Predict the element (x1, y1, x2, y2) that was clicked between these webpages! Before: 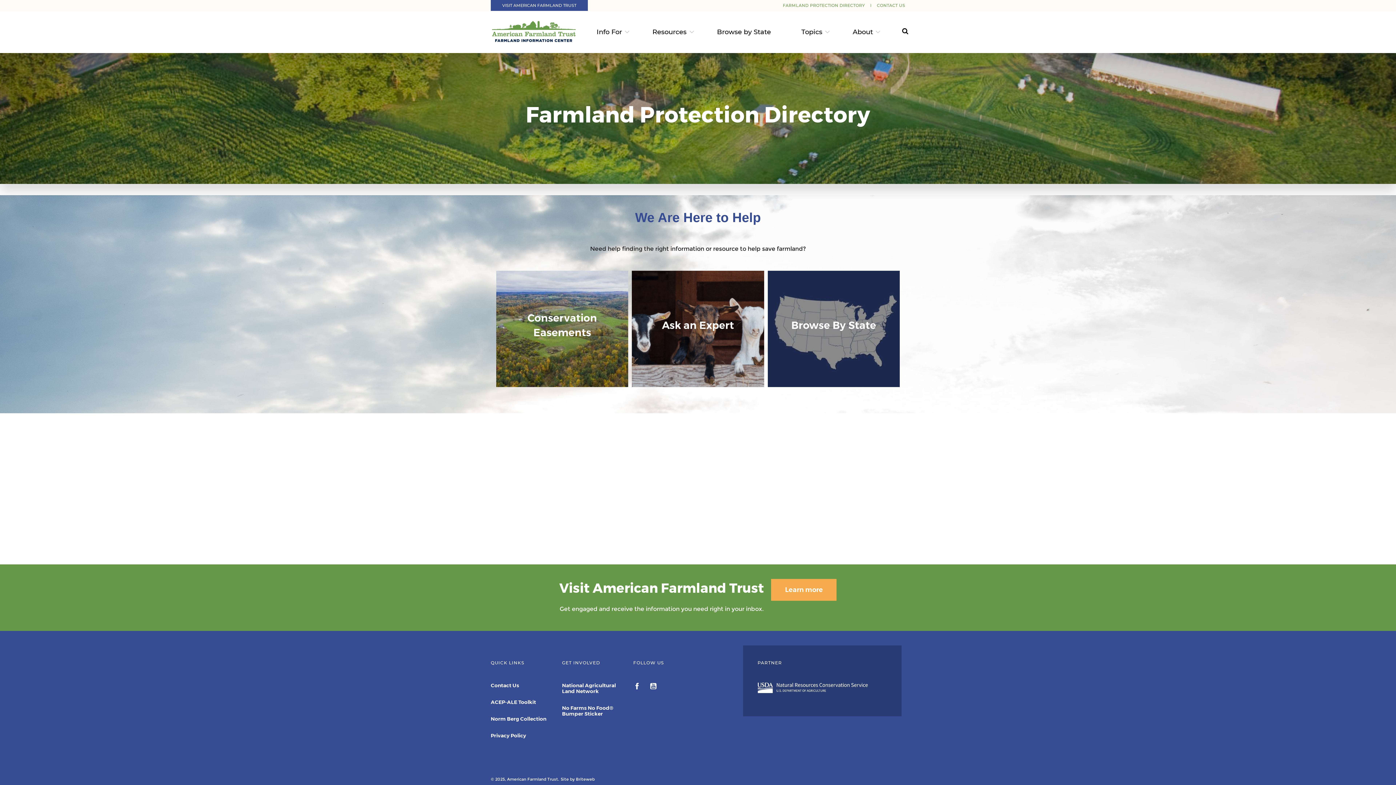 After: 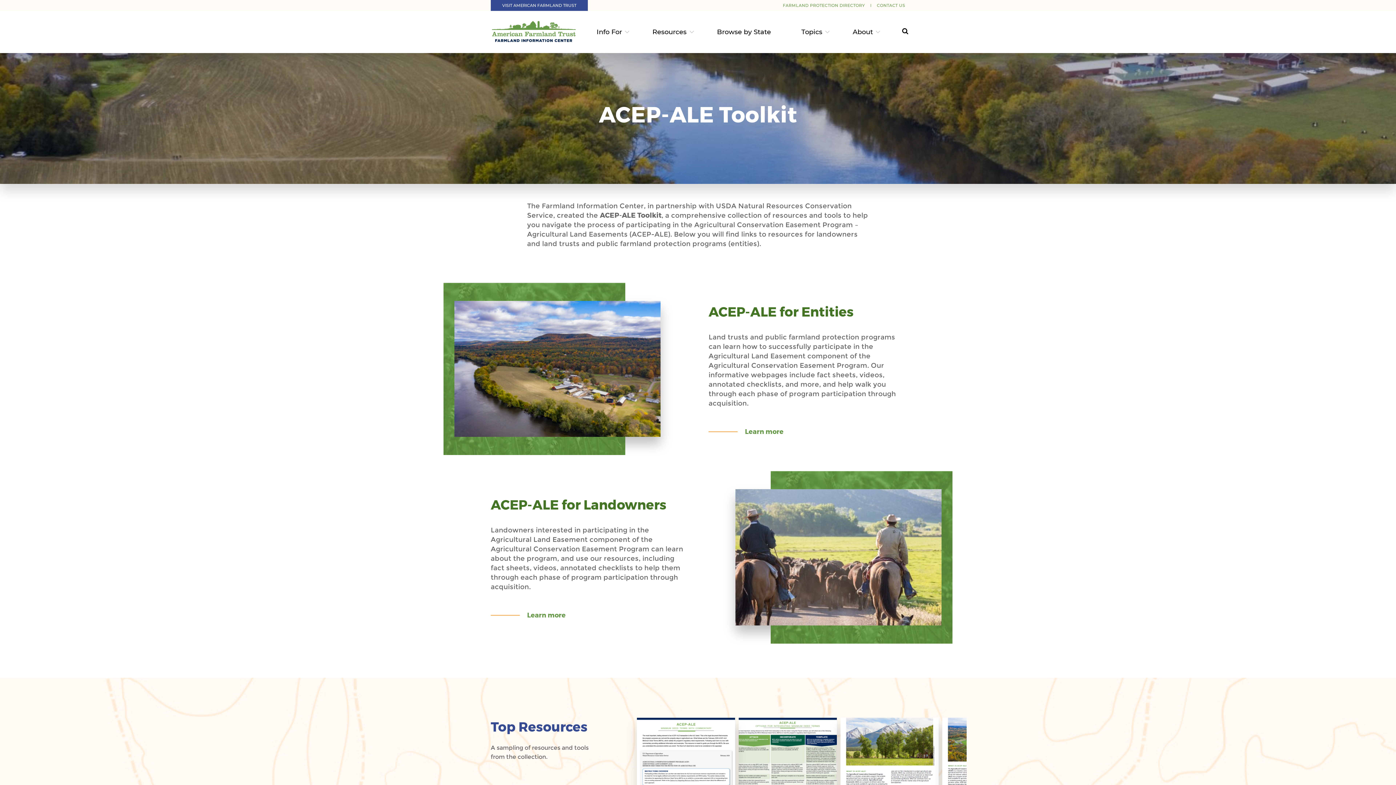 Action: label: ACEP-ALE Toolkit bbox: (490, 699, 536, 705)